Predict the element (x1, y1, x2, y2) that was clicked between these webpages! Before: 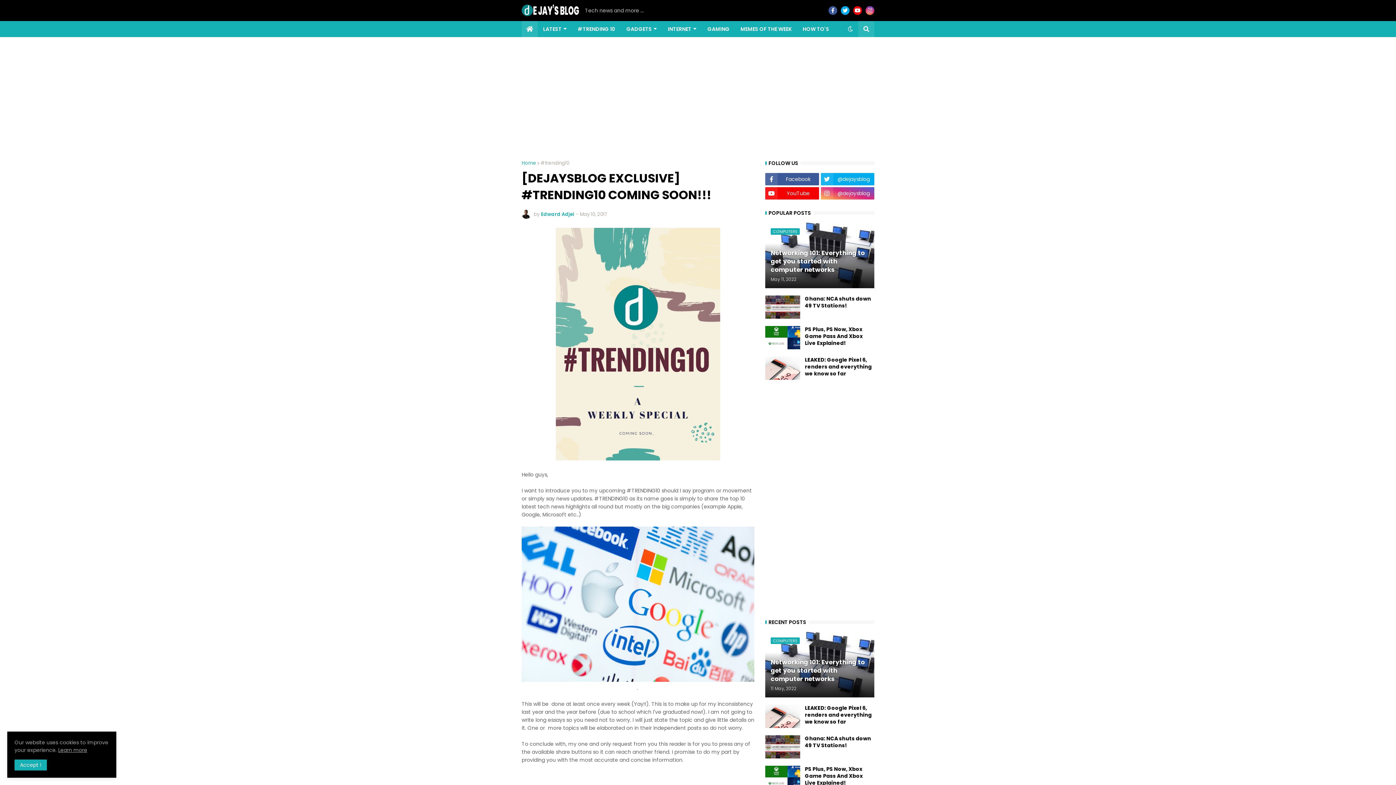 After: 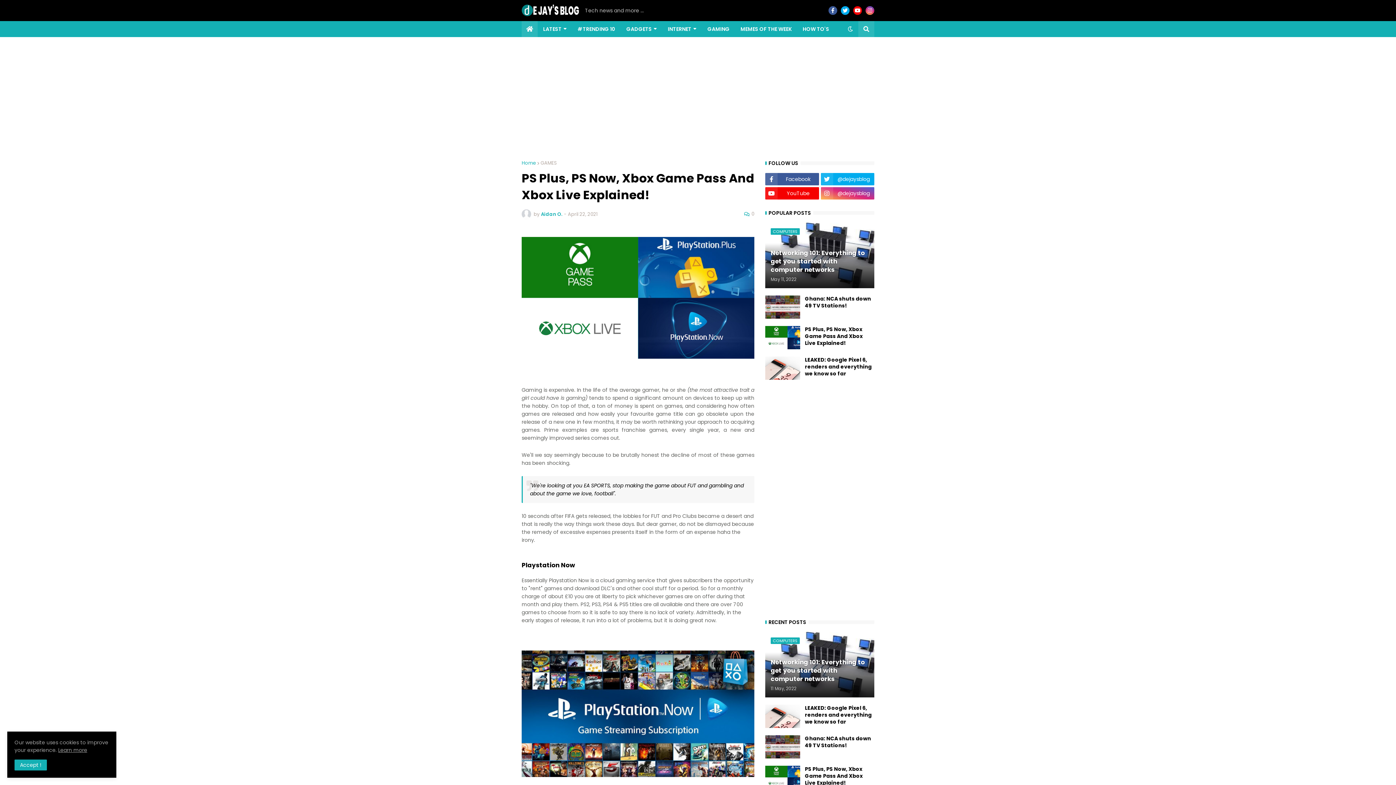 Action: bbox: (765, 766, 800, 789)